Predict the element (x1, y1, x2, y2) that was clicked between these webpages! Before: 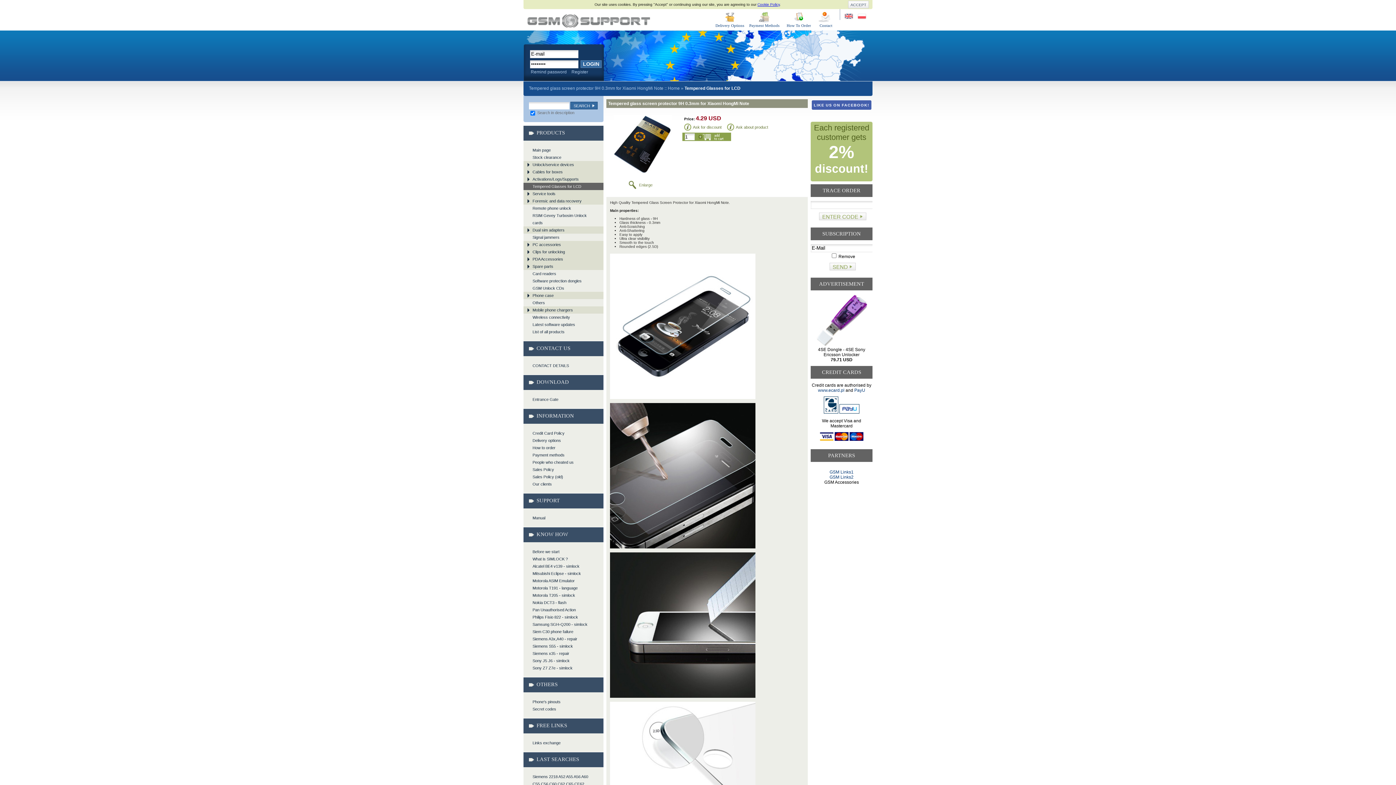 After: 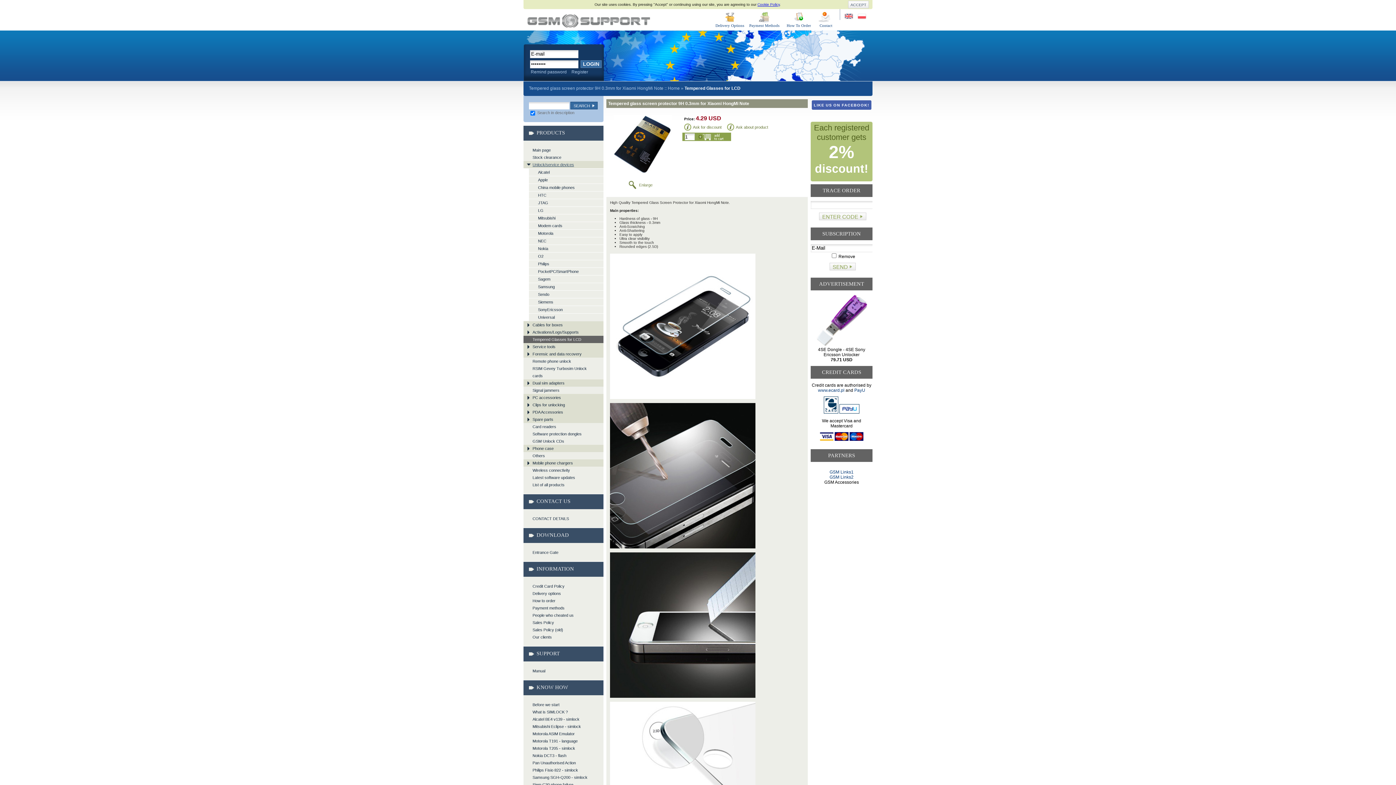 Action: bbox: (532, 161, 594, 168) label: Unlock/service devices